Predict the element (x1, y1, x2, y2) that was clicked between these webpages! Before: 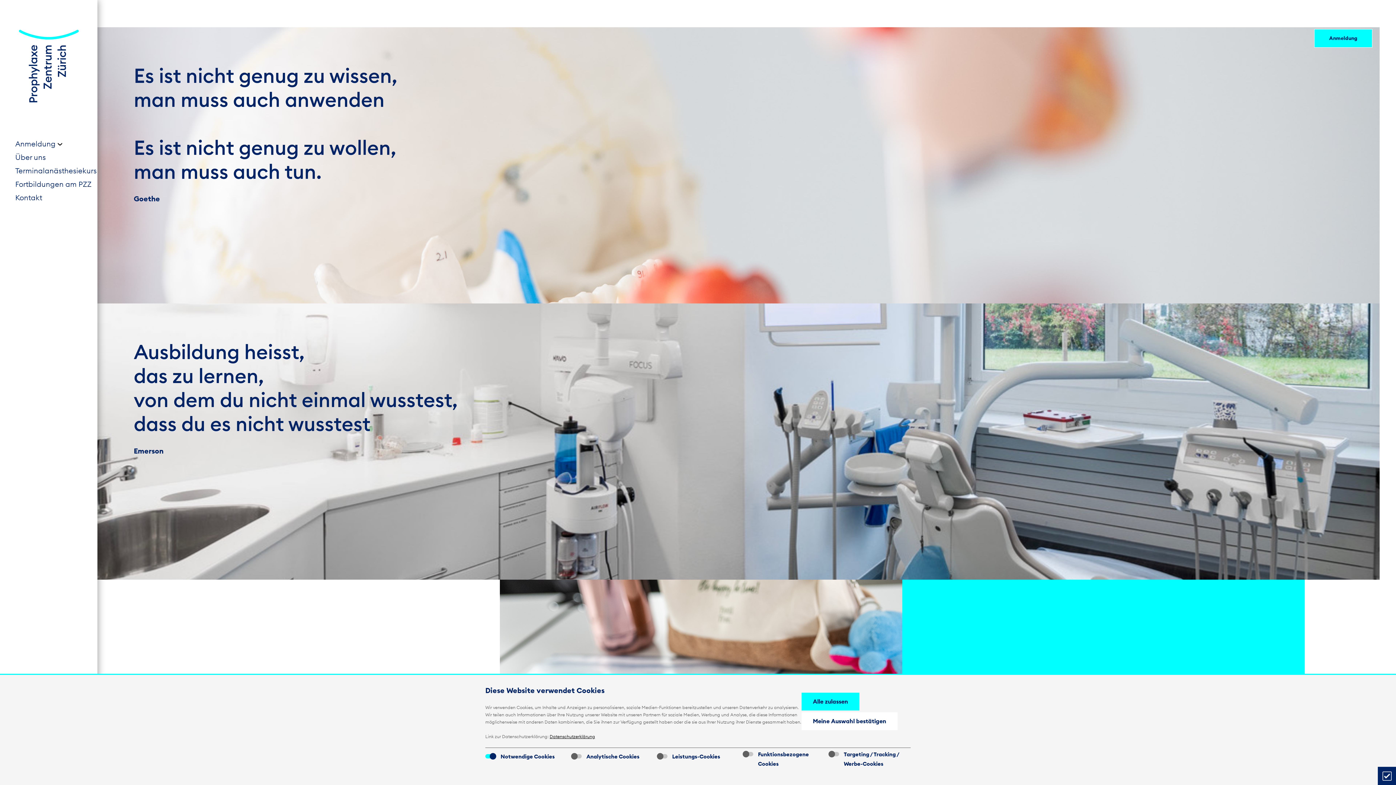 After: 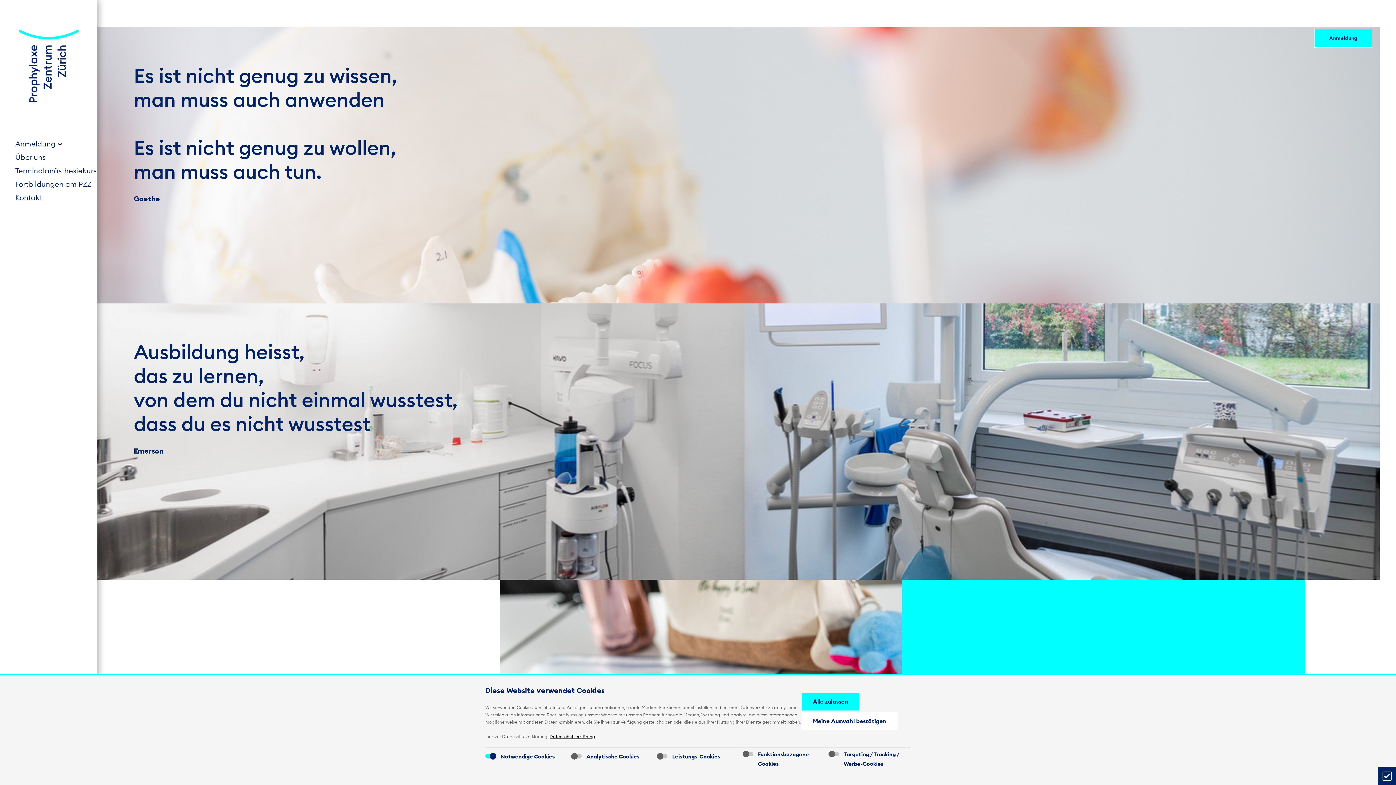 Action: bbox: (1382, 771, 1391, 780) label: Cookies